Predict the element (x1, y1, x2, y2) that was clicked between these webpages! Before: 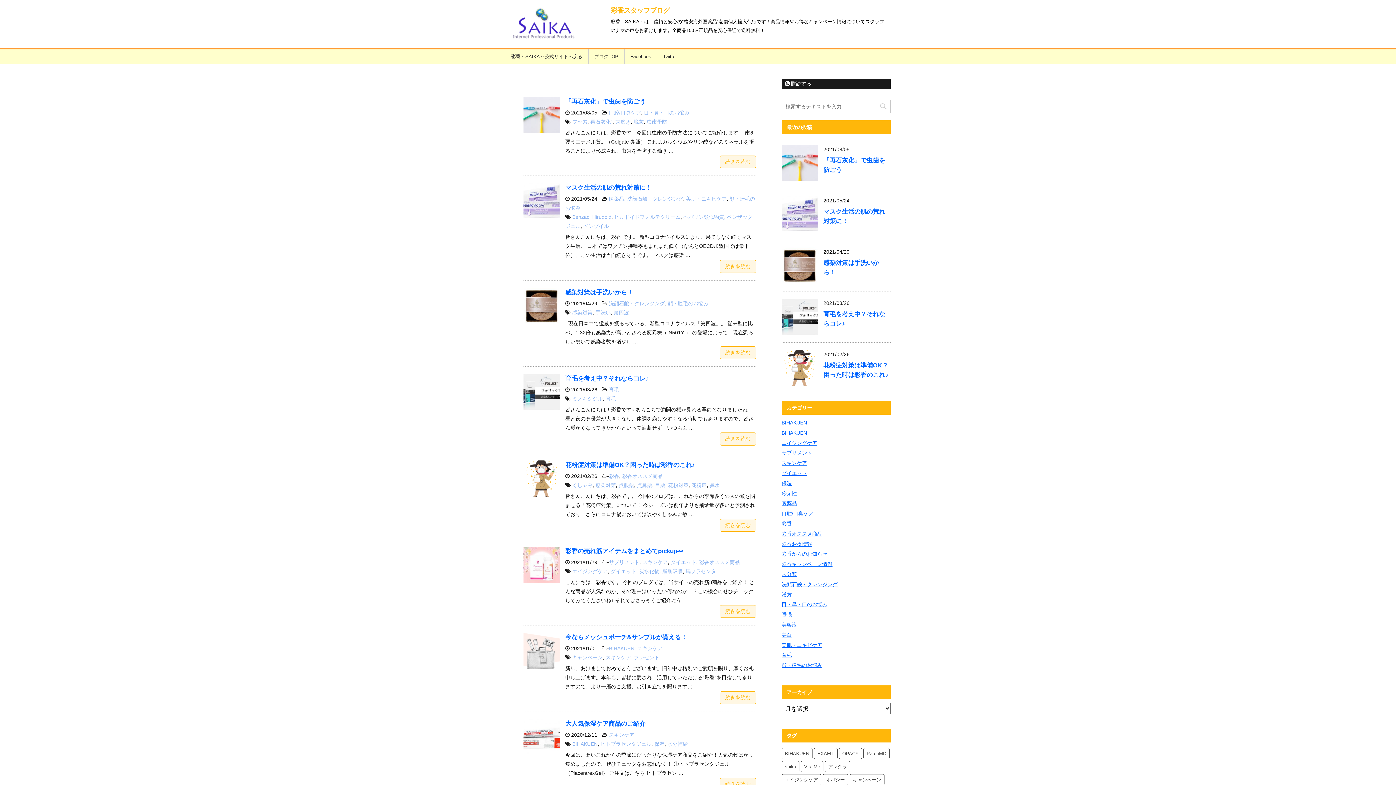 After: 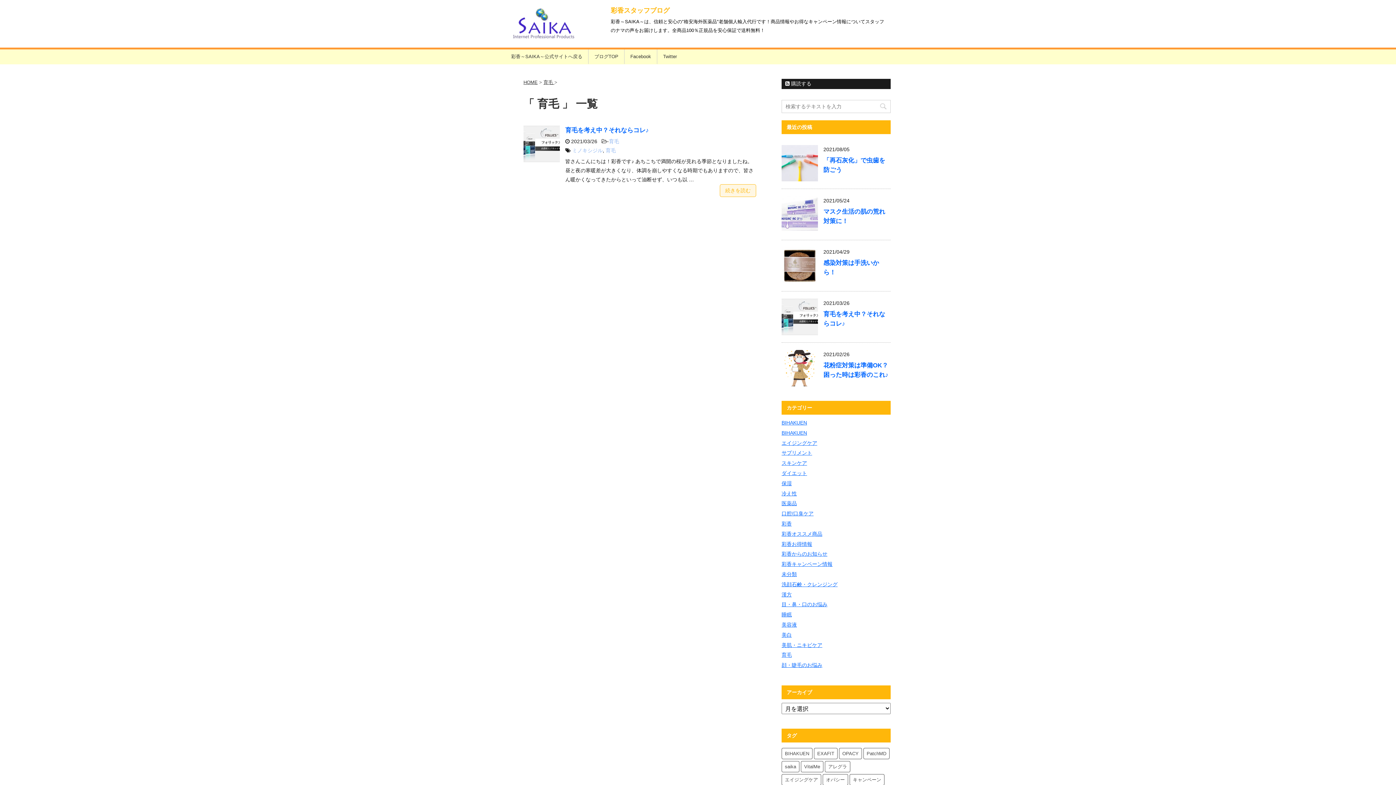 Action: bbox: (781, 652, 792, 658) label: 育毛